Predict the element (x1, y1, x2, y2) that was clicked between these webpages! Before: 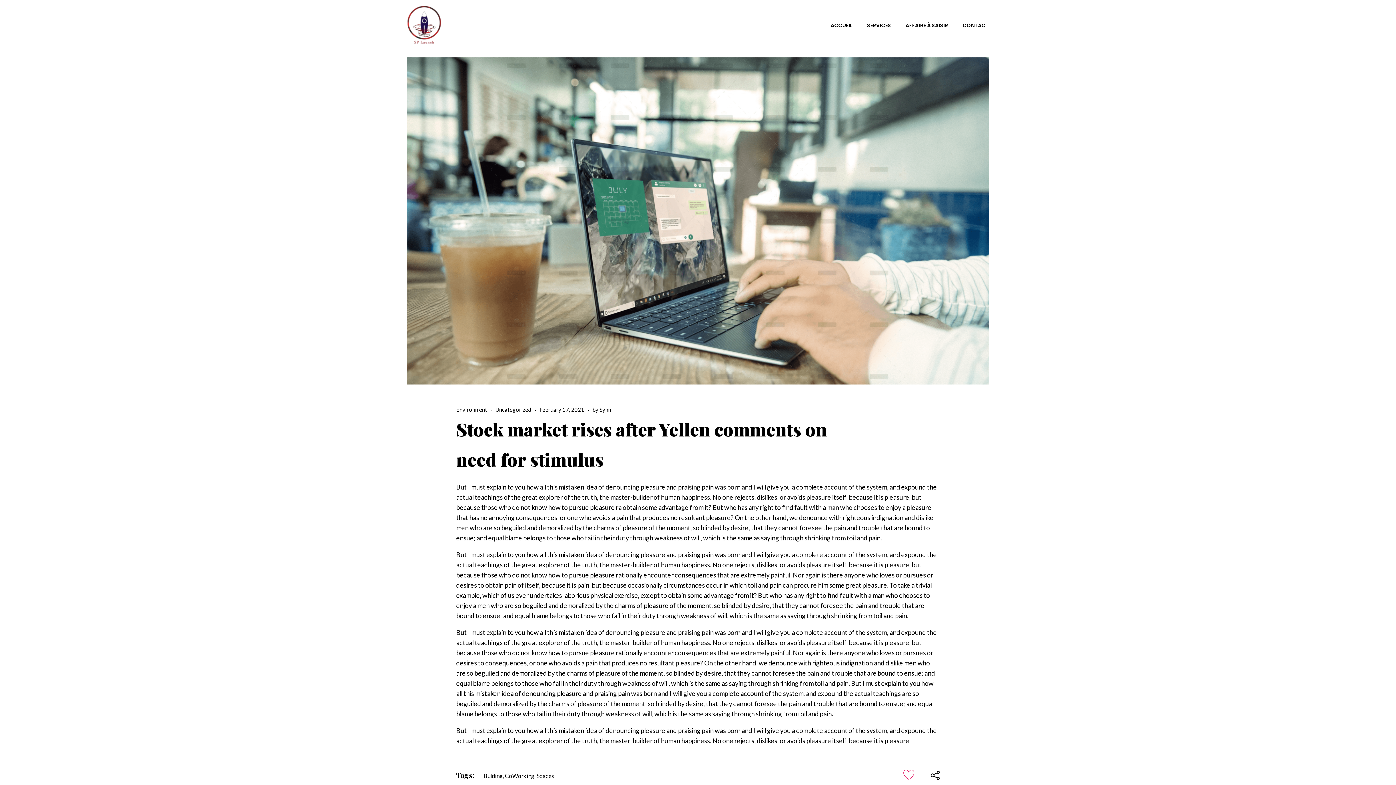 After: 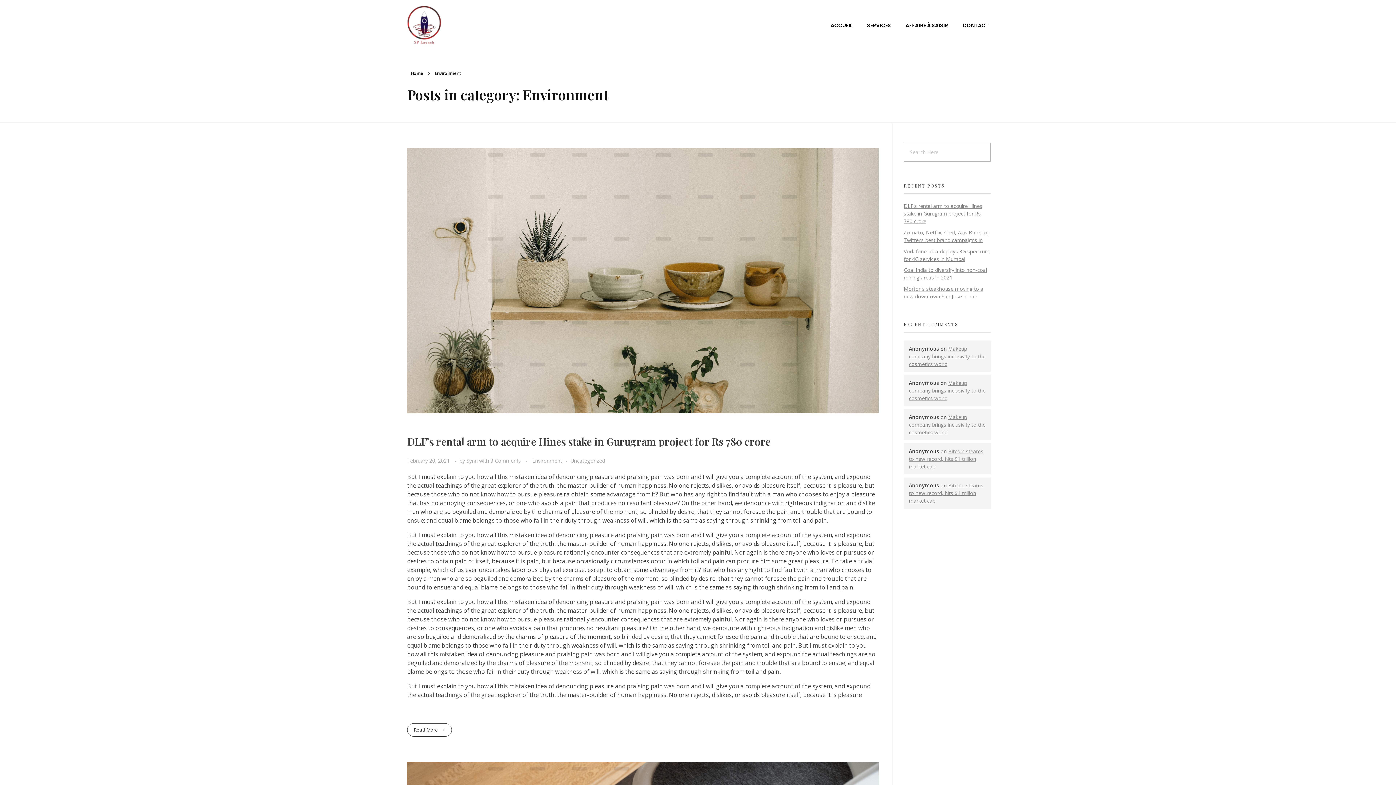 Action: label: Environment bbox: (456, 405, 495, 414)